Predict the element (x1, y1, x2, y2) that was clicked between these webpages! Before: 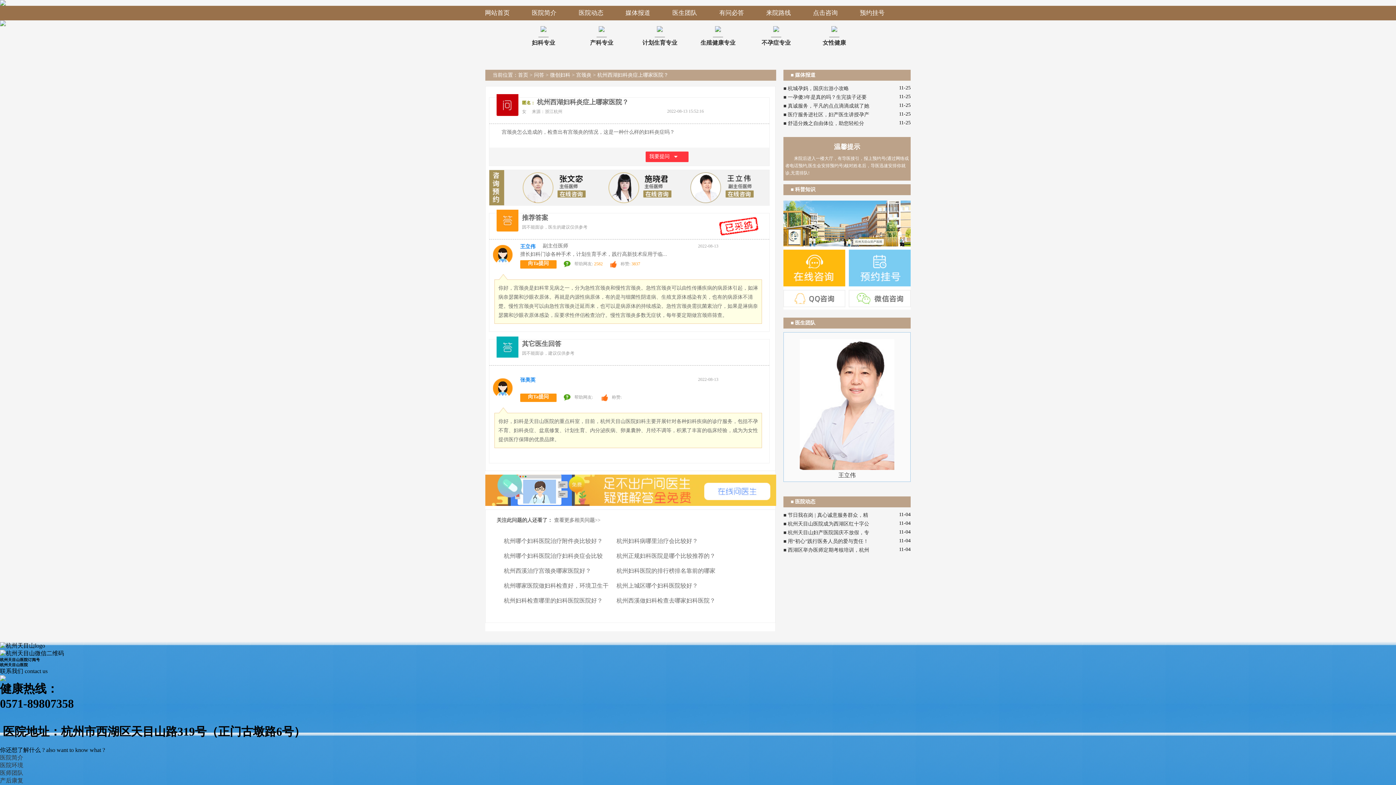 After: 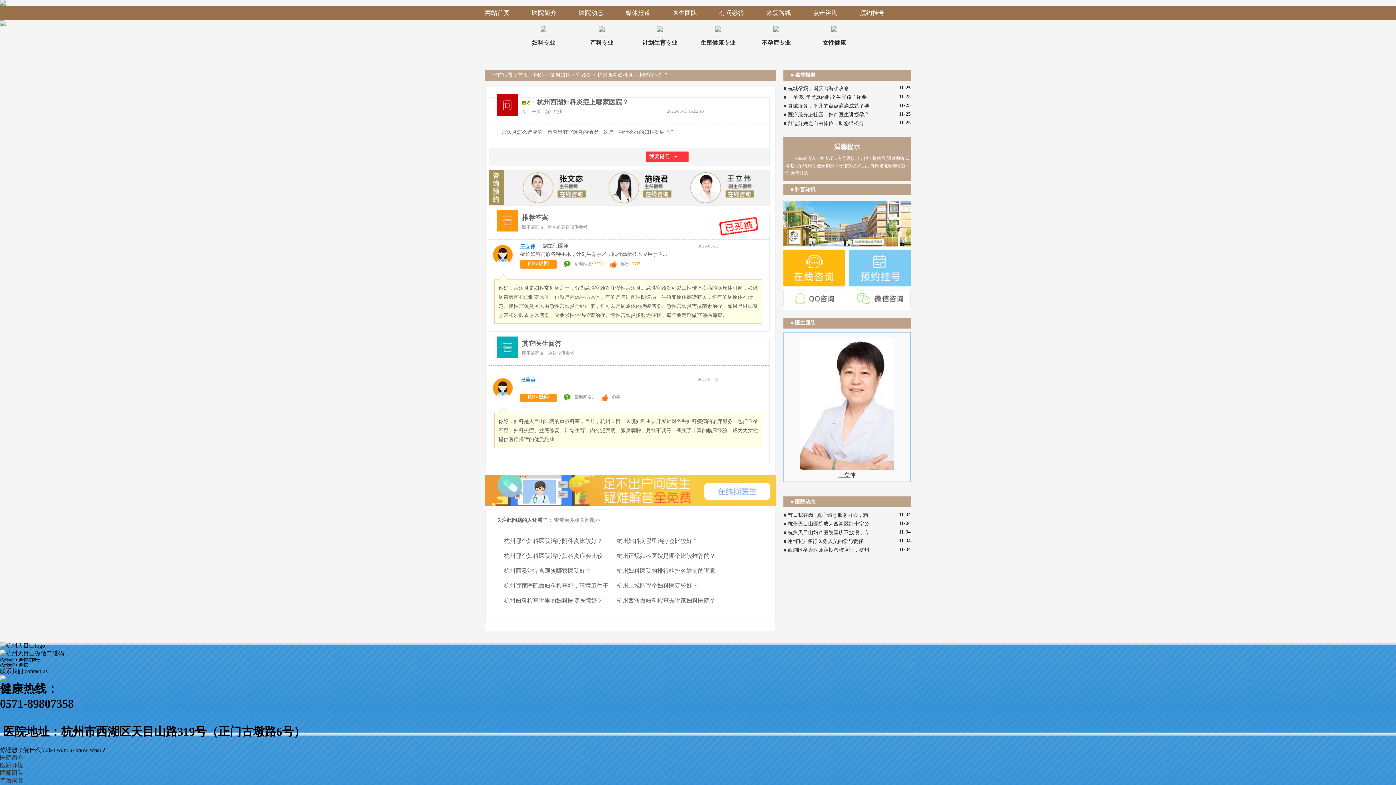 Action: label: 向Ta提问 bbox: (520, 393, 556, 402)